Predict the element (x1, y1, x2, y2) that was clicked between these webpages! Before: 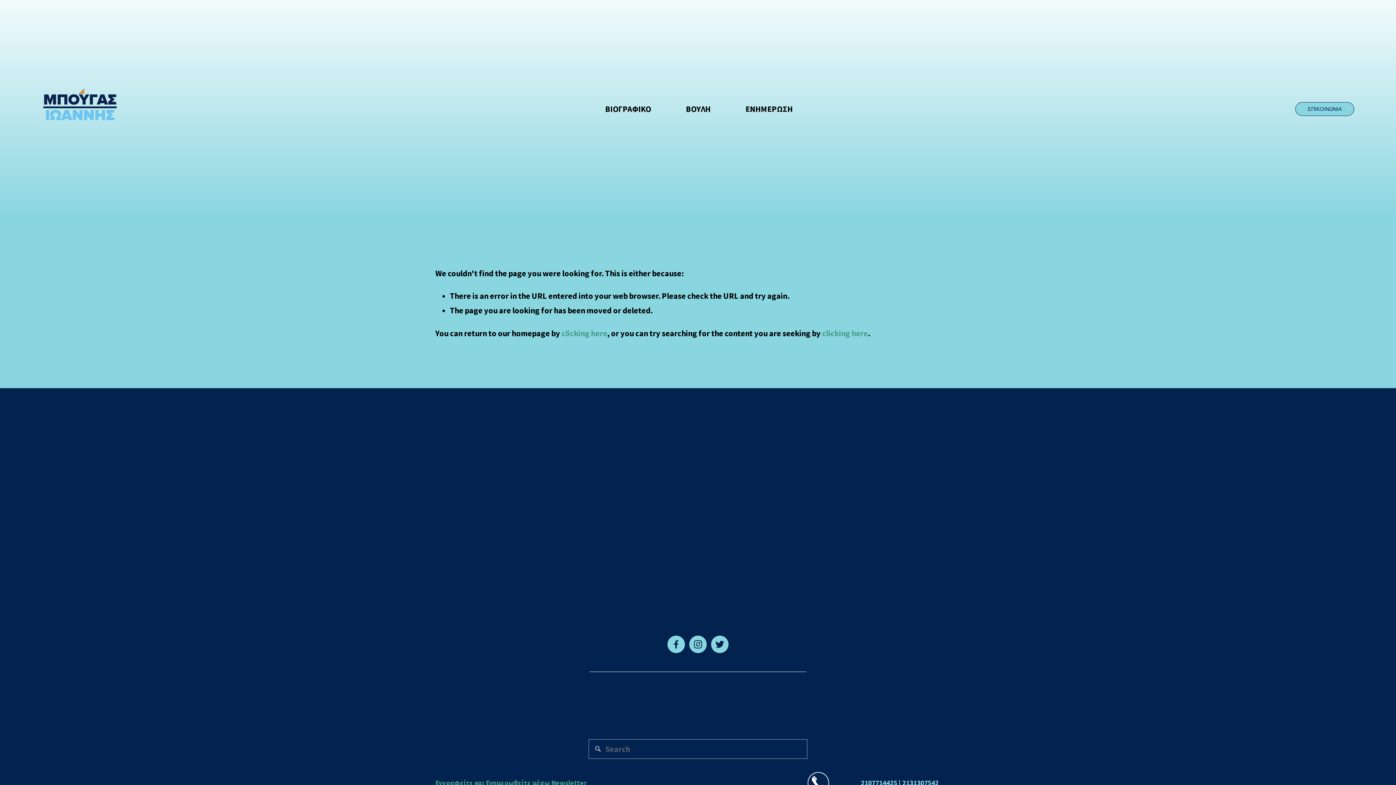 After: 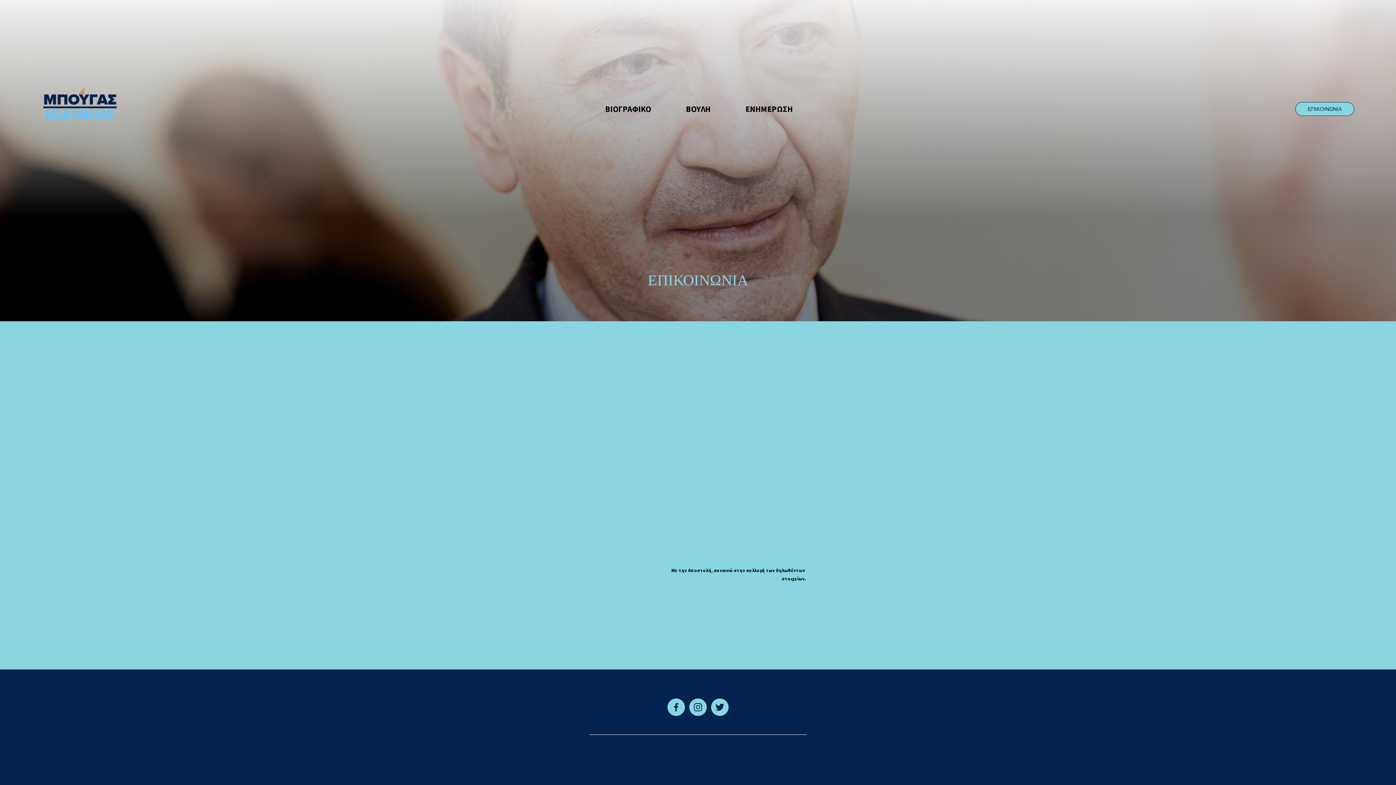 Action: bbox: (1295, 102, 1354, 116) label: ΕΠΙΚΟΙΝΩΝΙΑ